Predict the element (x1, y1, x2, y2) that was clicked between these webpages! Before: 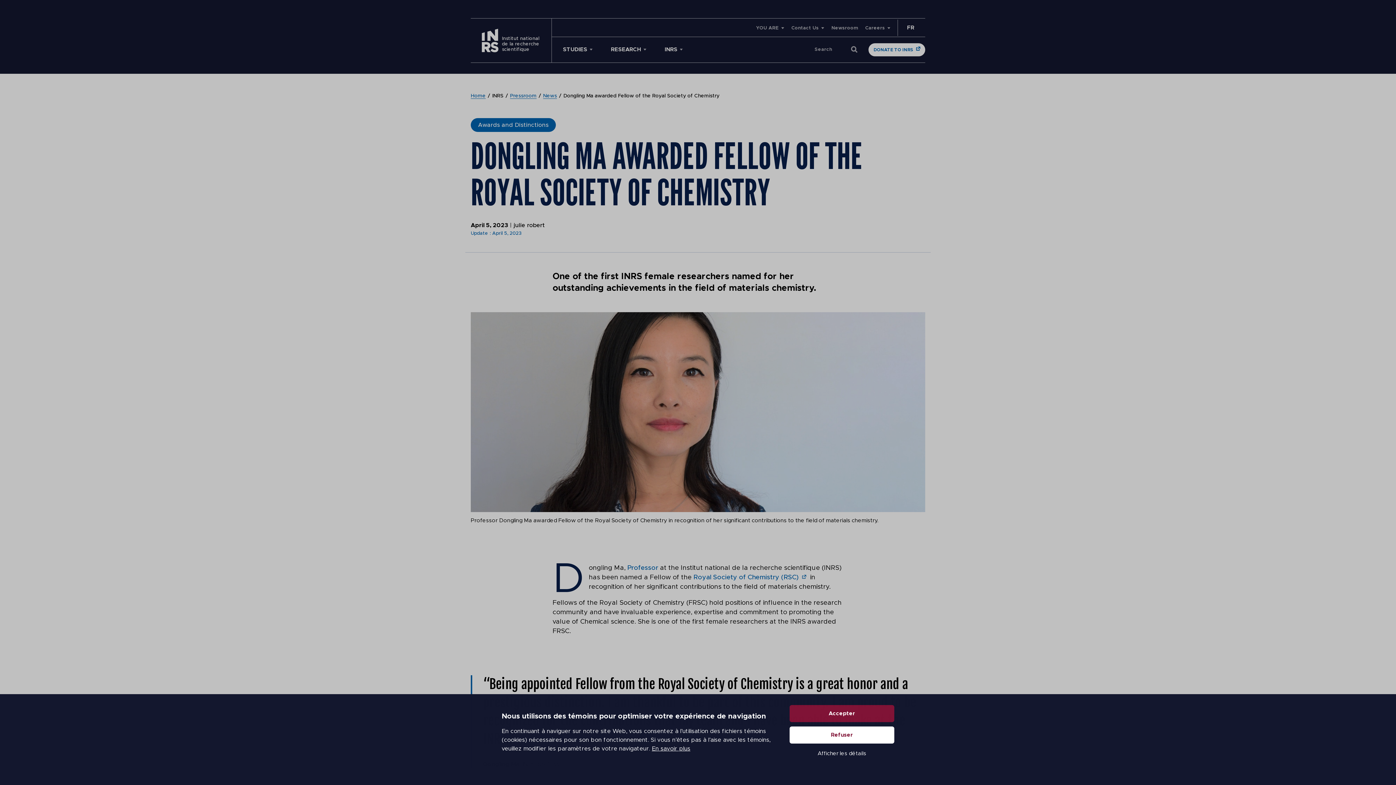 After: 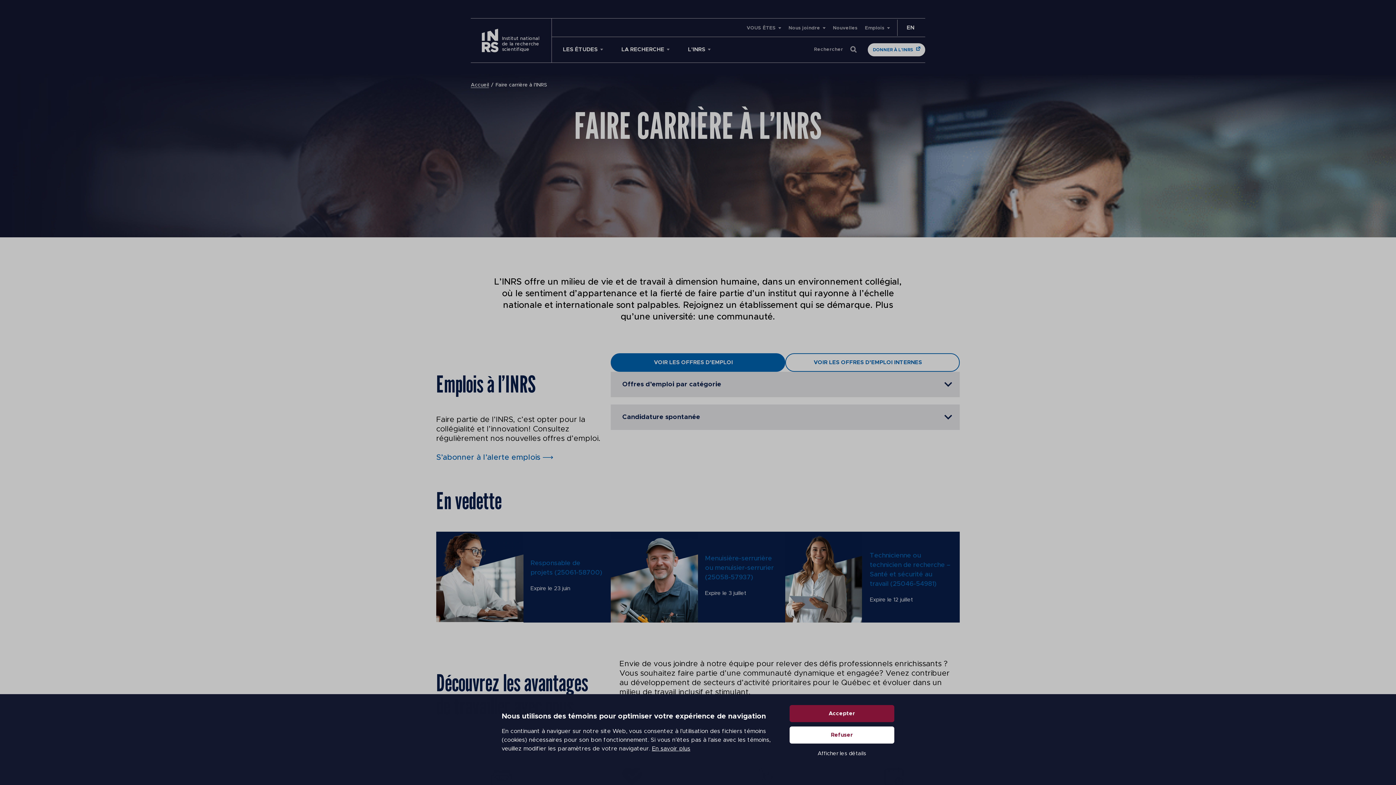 Action: label: Careers bbox: (865, 25, 890, 30)